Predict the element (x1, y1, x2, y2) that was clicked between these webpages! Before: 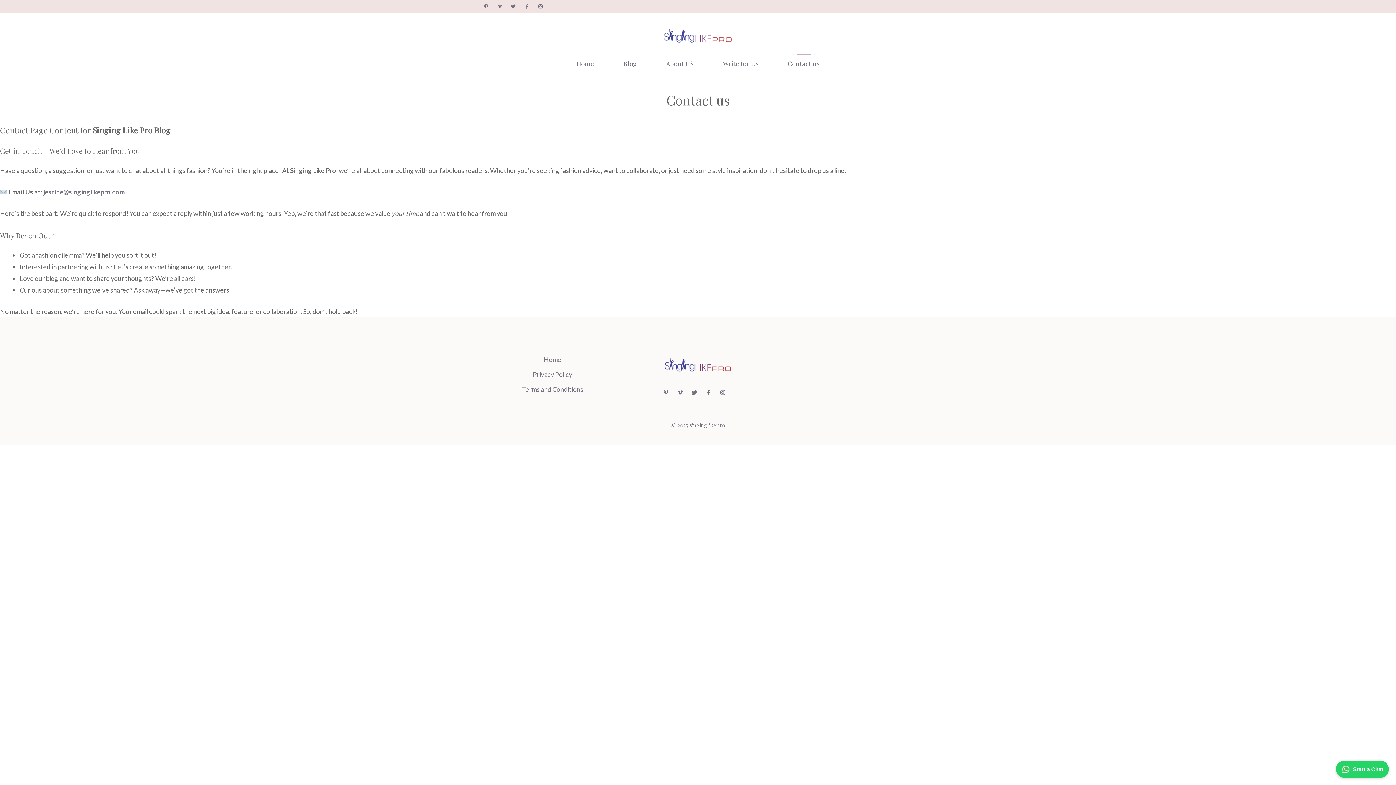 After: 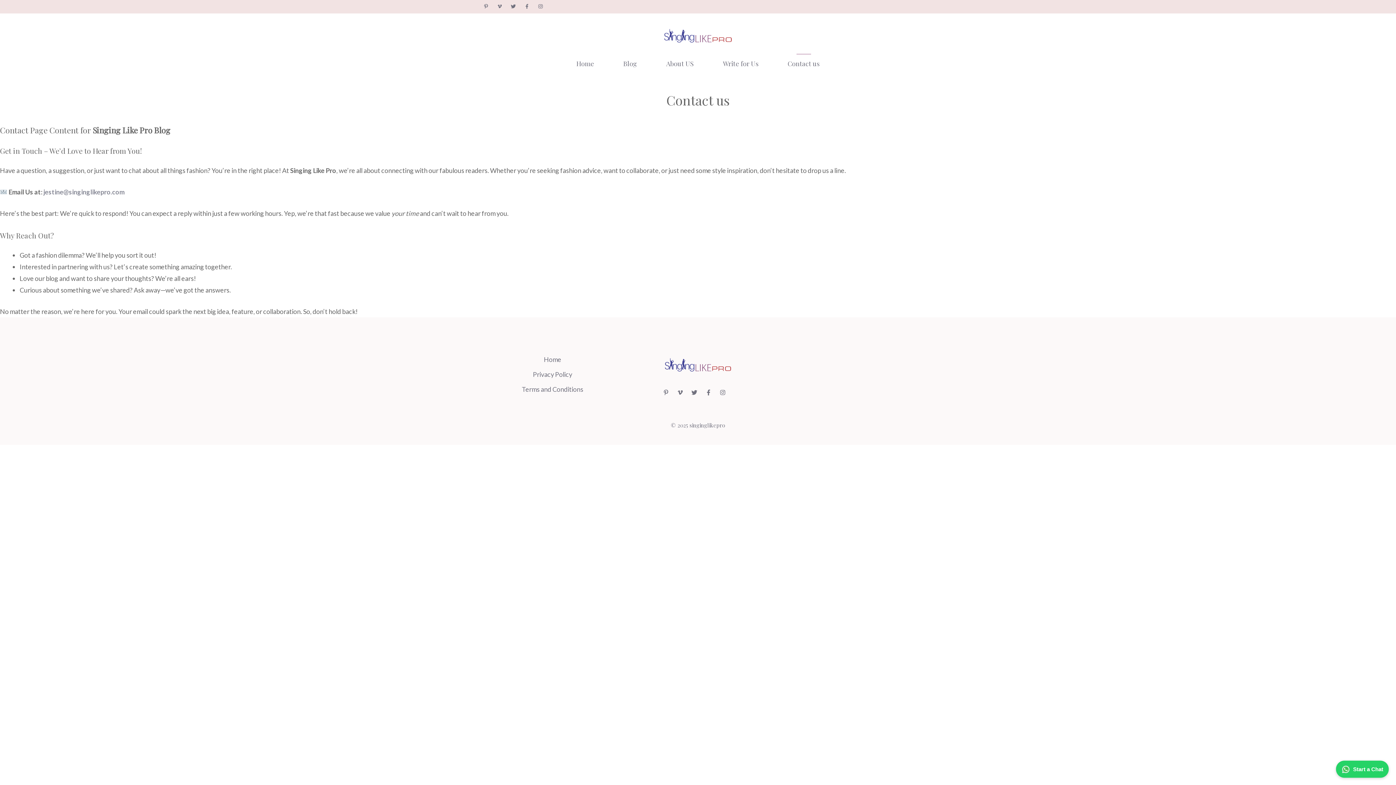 Action: bbox: (43, 188, 124, 196) label: jestine@singinglikepro.com